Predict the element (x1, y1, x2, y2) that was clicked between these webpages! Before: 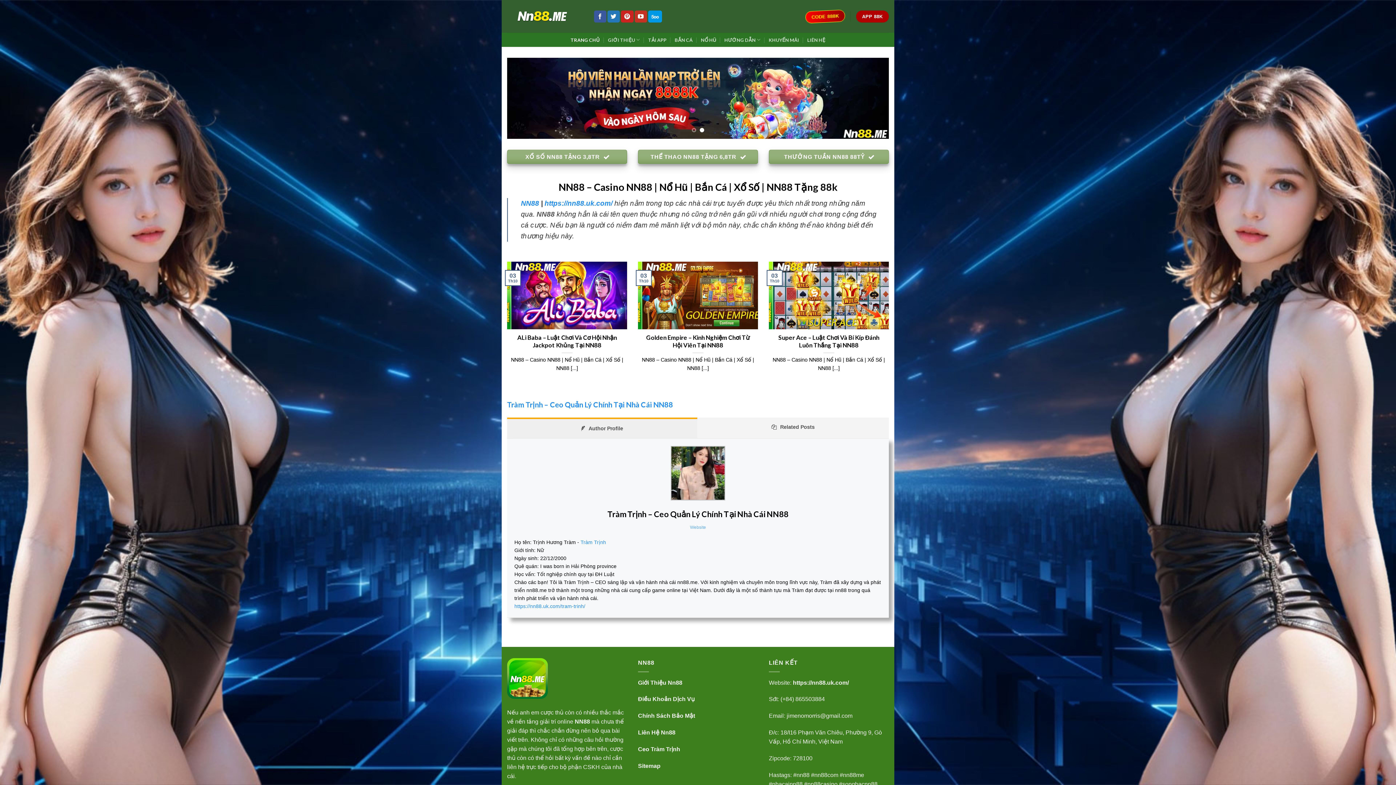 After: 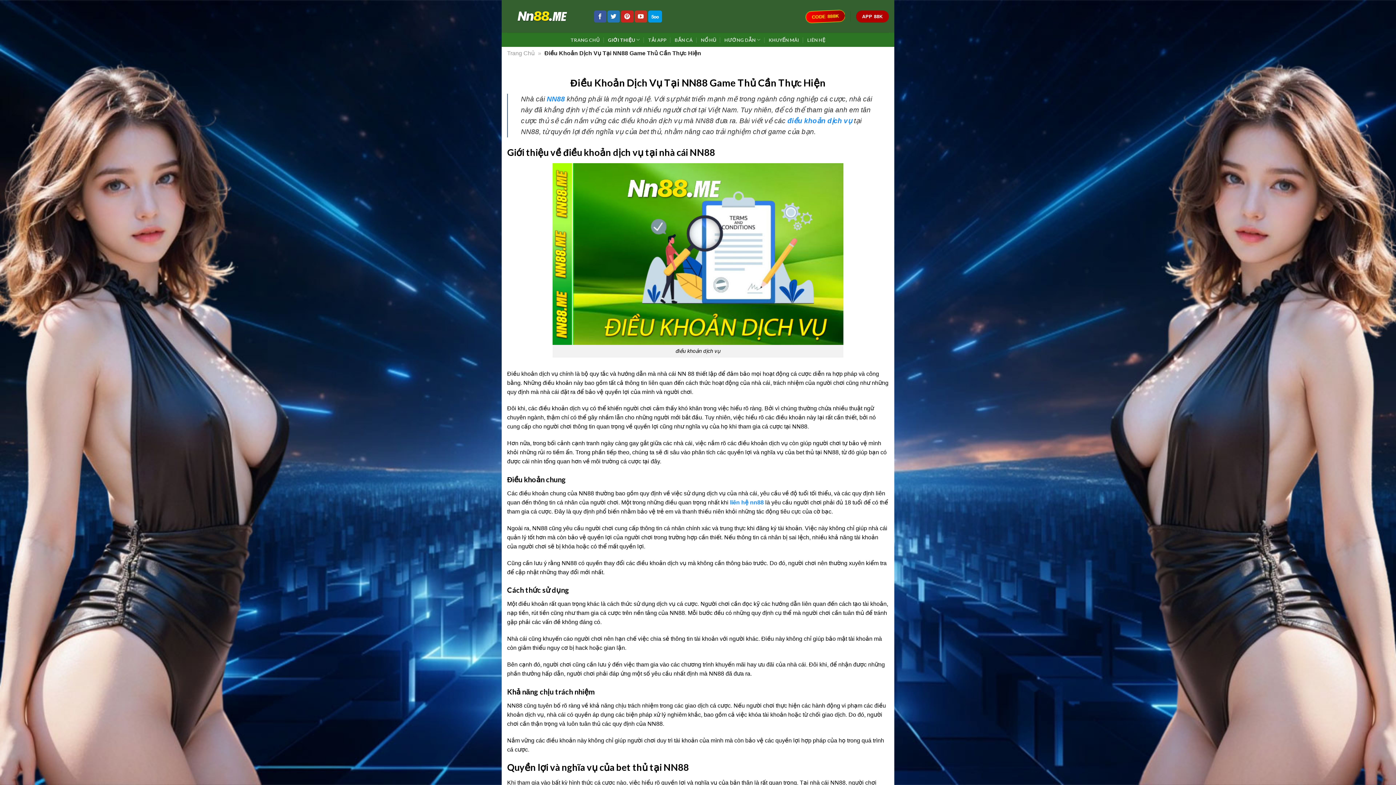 Action: label: Điều Khoản Dịch Vụ bbox: (638, 696, 694, 702)